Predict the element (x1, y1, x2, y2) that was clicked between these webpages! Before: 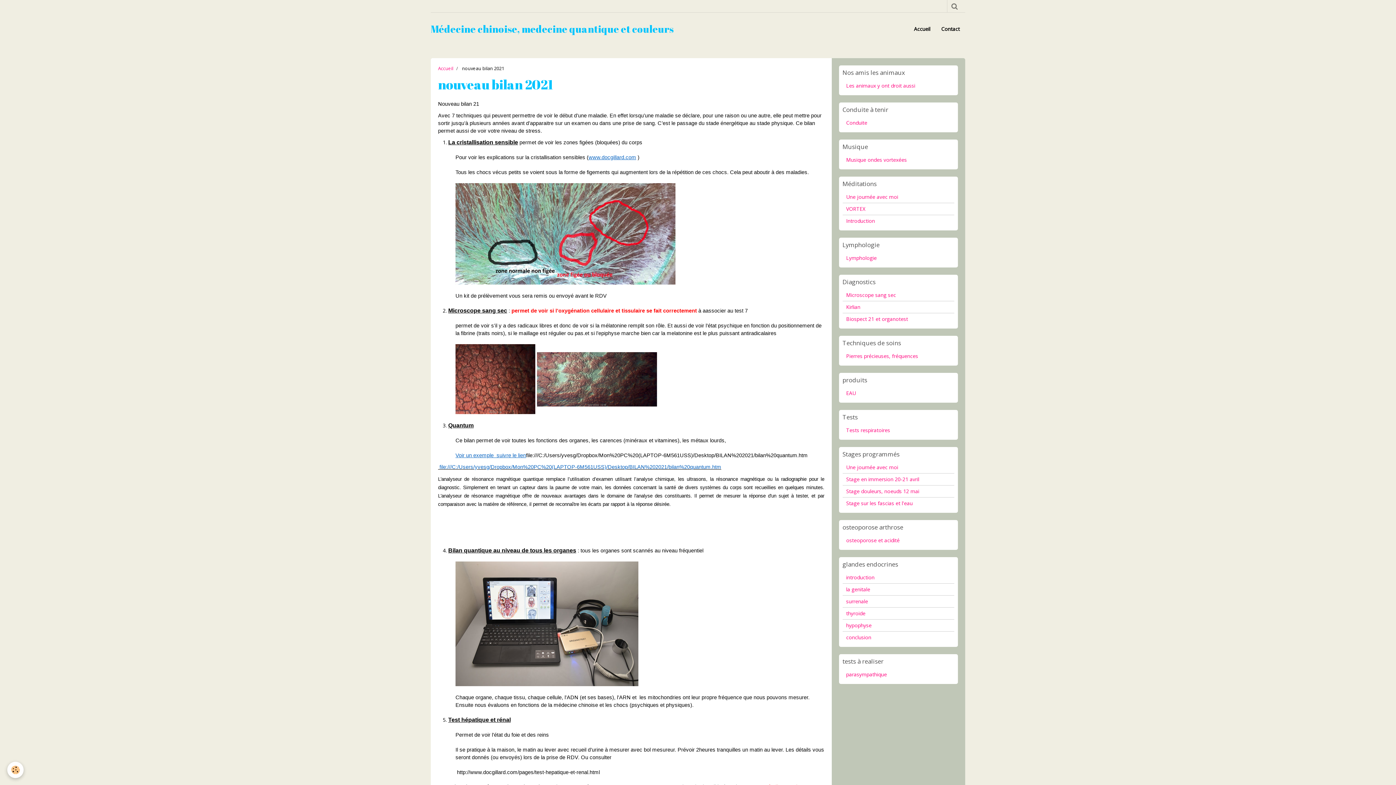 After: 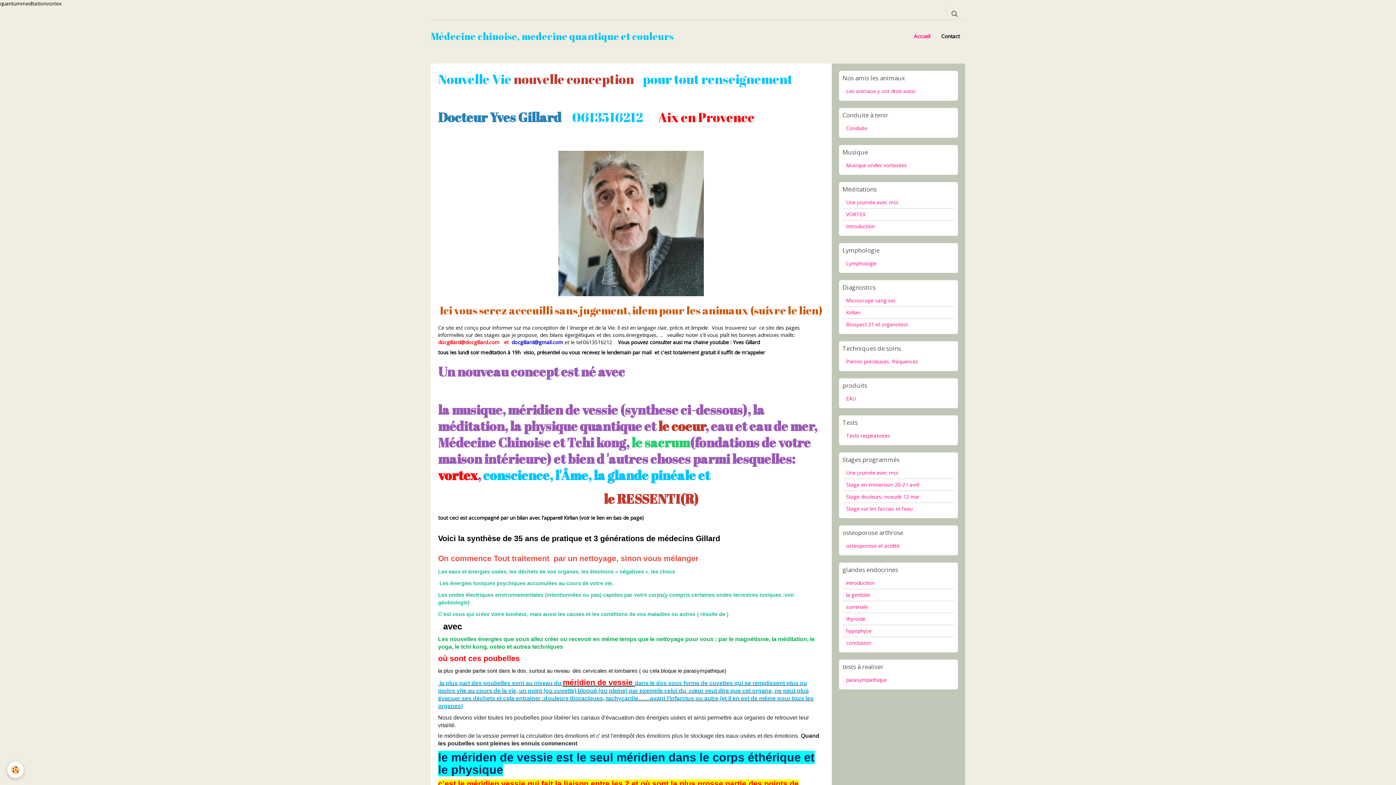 Action: label: Médecine chinoise, medecine quantique et couleurs bbox: (430, 22, 673, 35)